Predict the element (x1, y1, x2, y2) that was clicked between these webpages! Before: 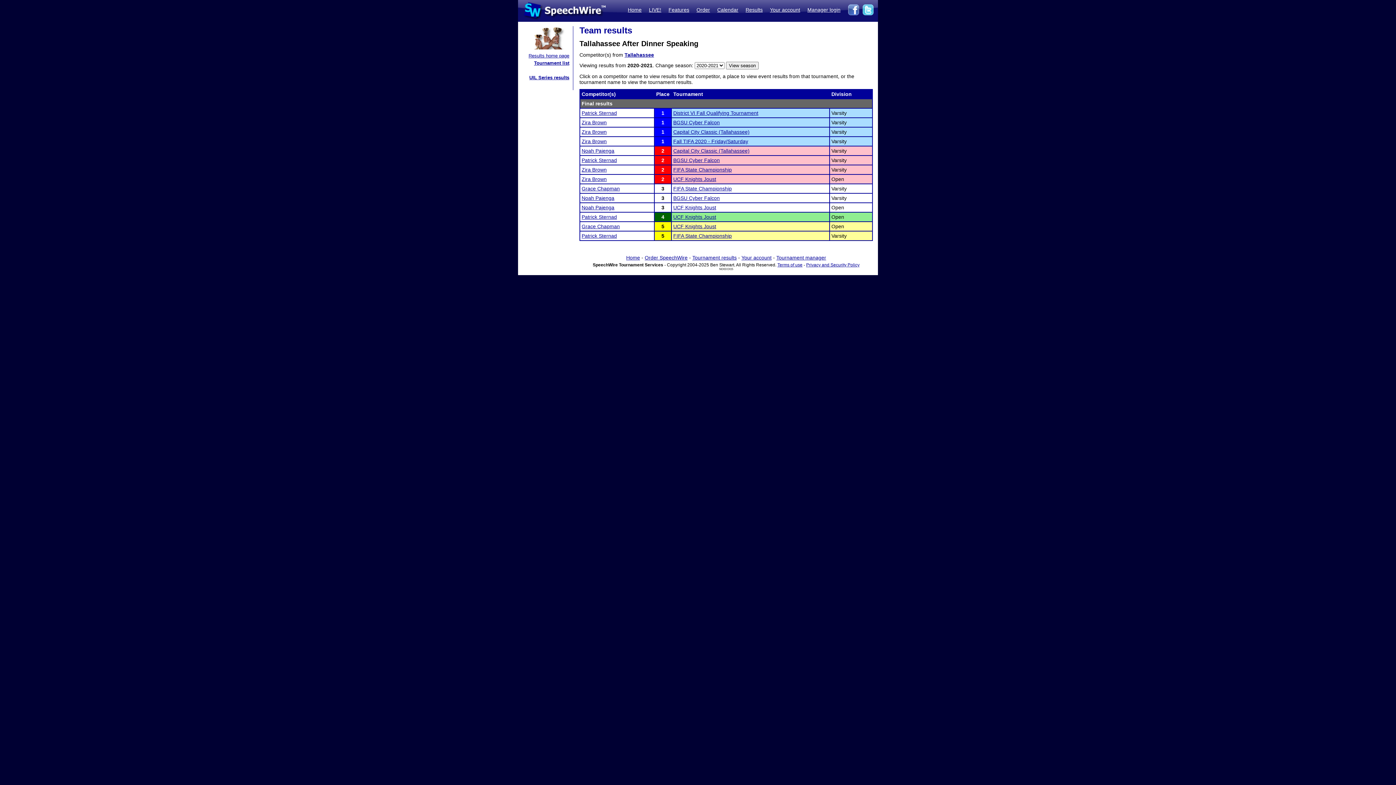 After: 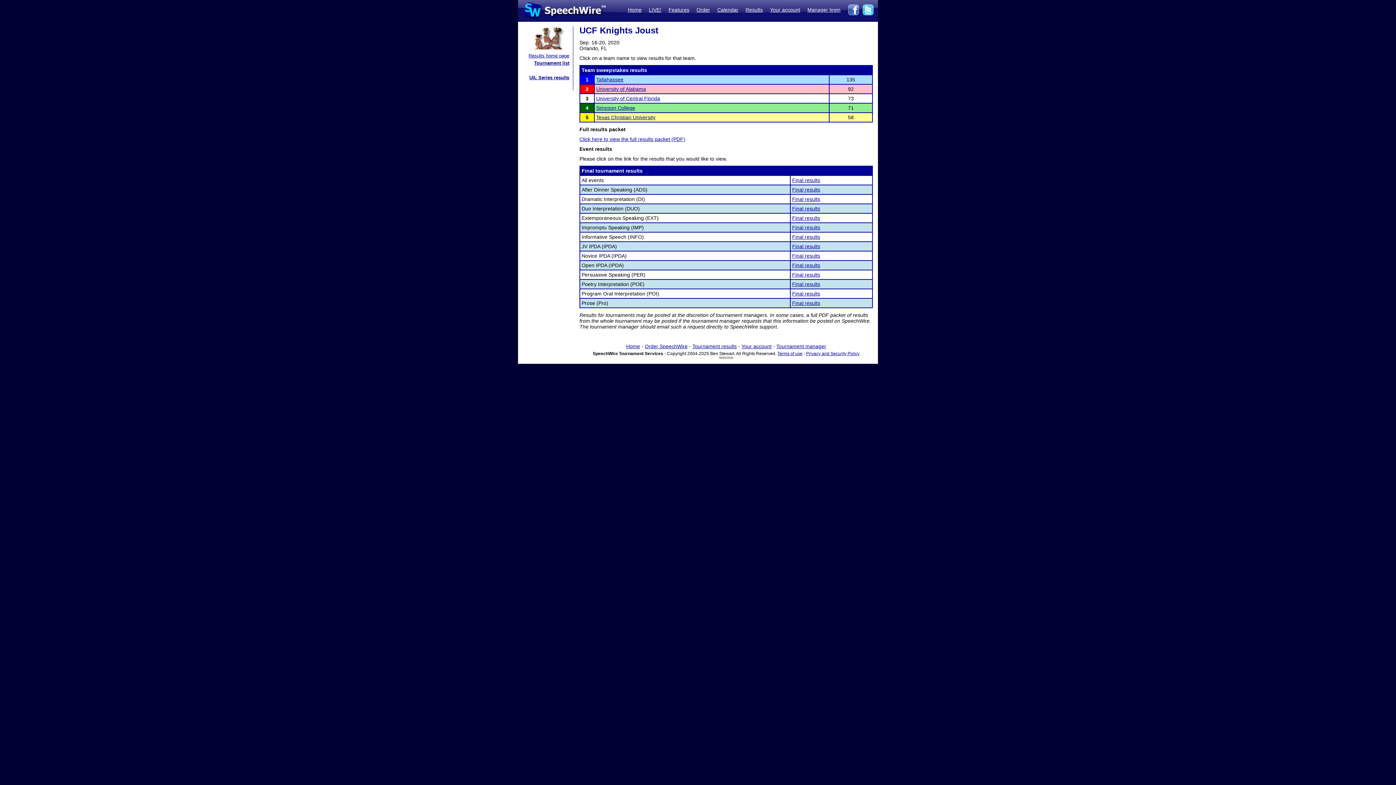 Action: label: UCF Knights Joust bbox: (673, 214, 716, 220)